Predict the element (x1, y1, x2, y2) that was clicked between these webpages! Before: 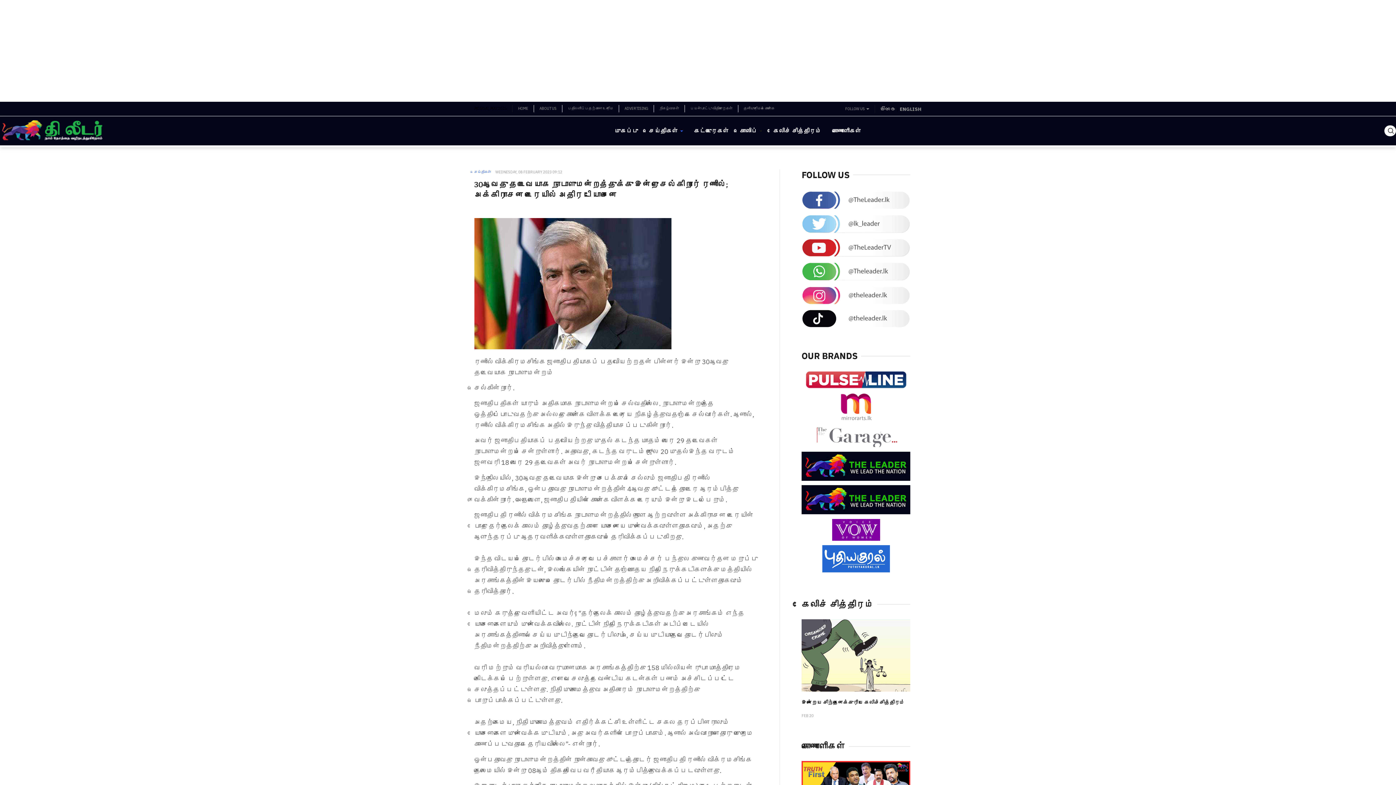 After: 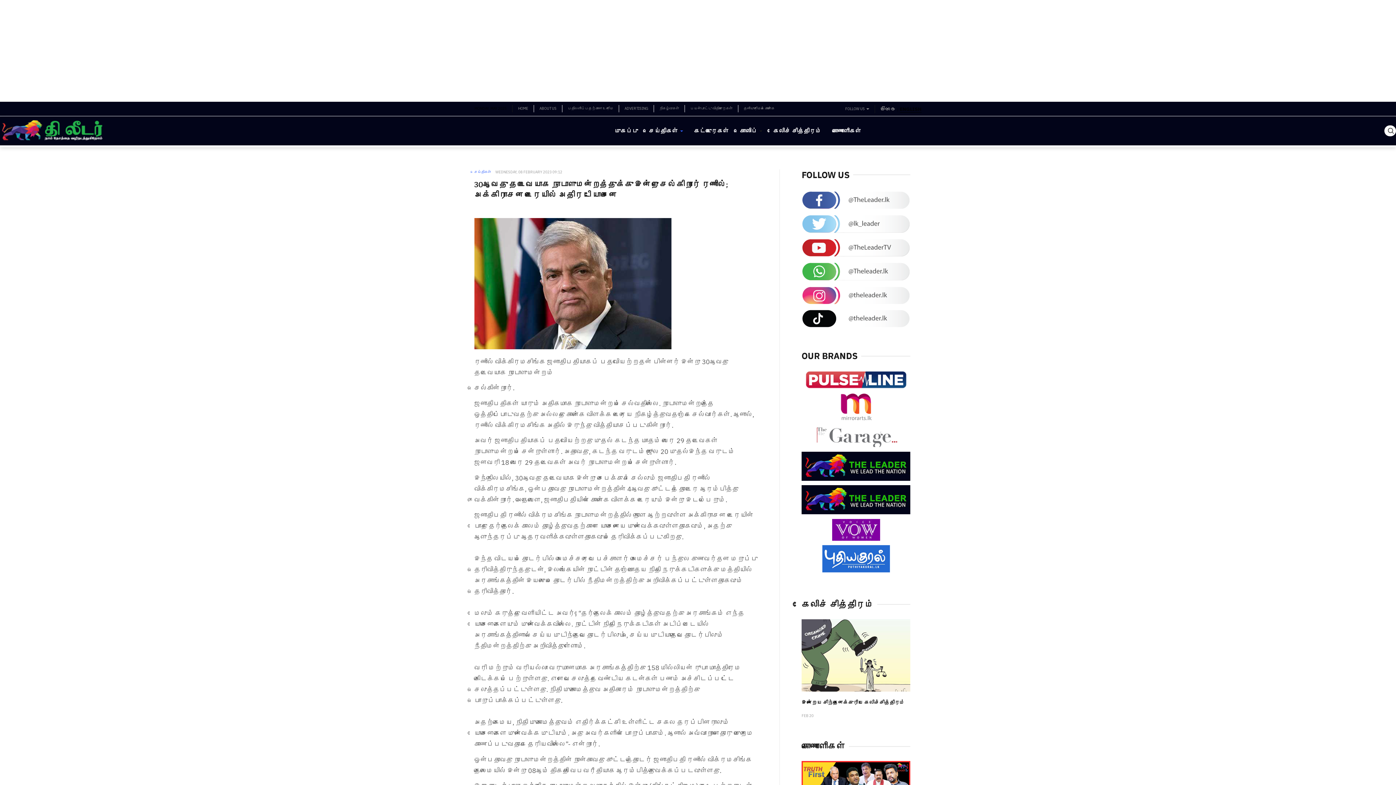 Action: label: ENGLISH bbox: (900, 105, 921, 112)